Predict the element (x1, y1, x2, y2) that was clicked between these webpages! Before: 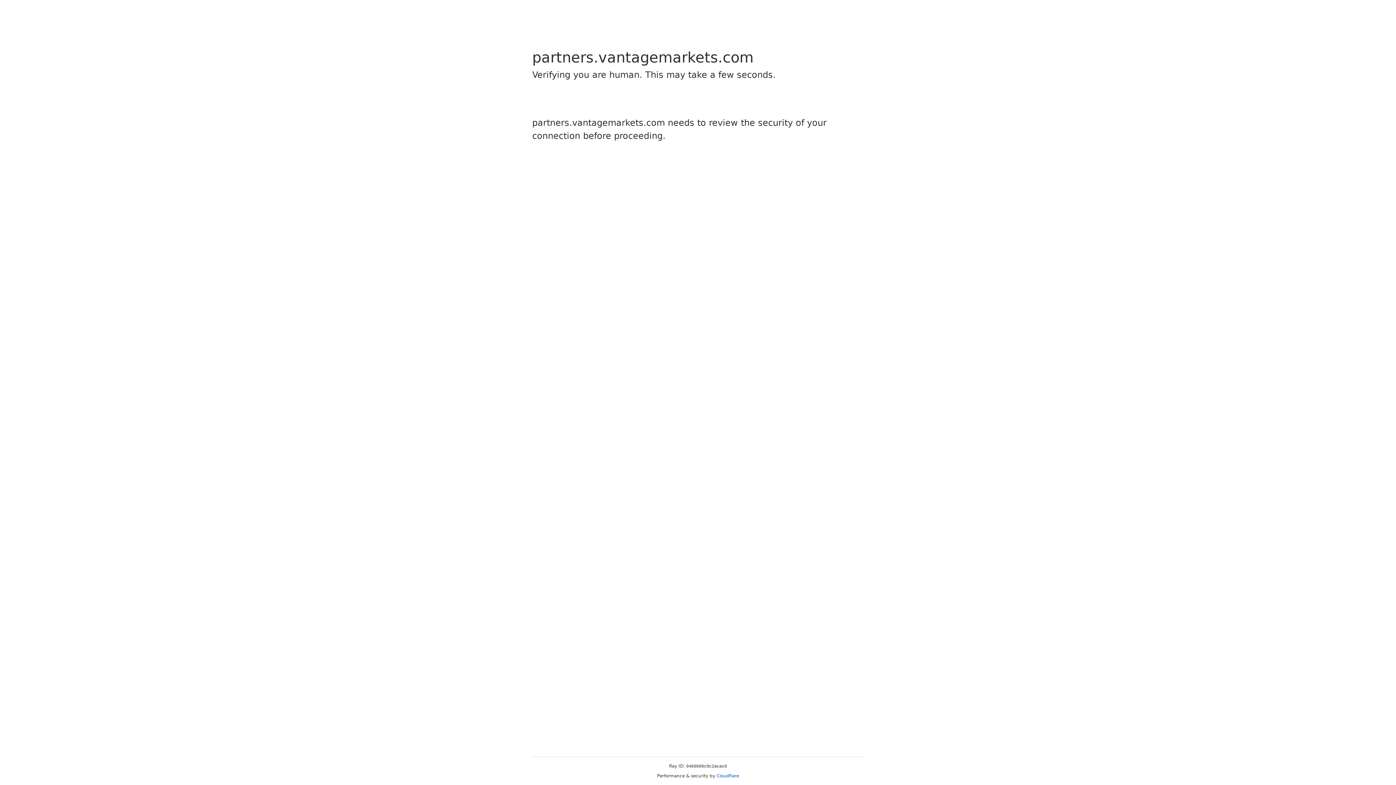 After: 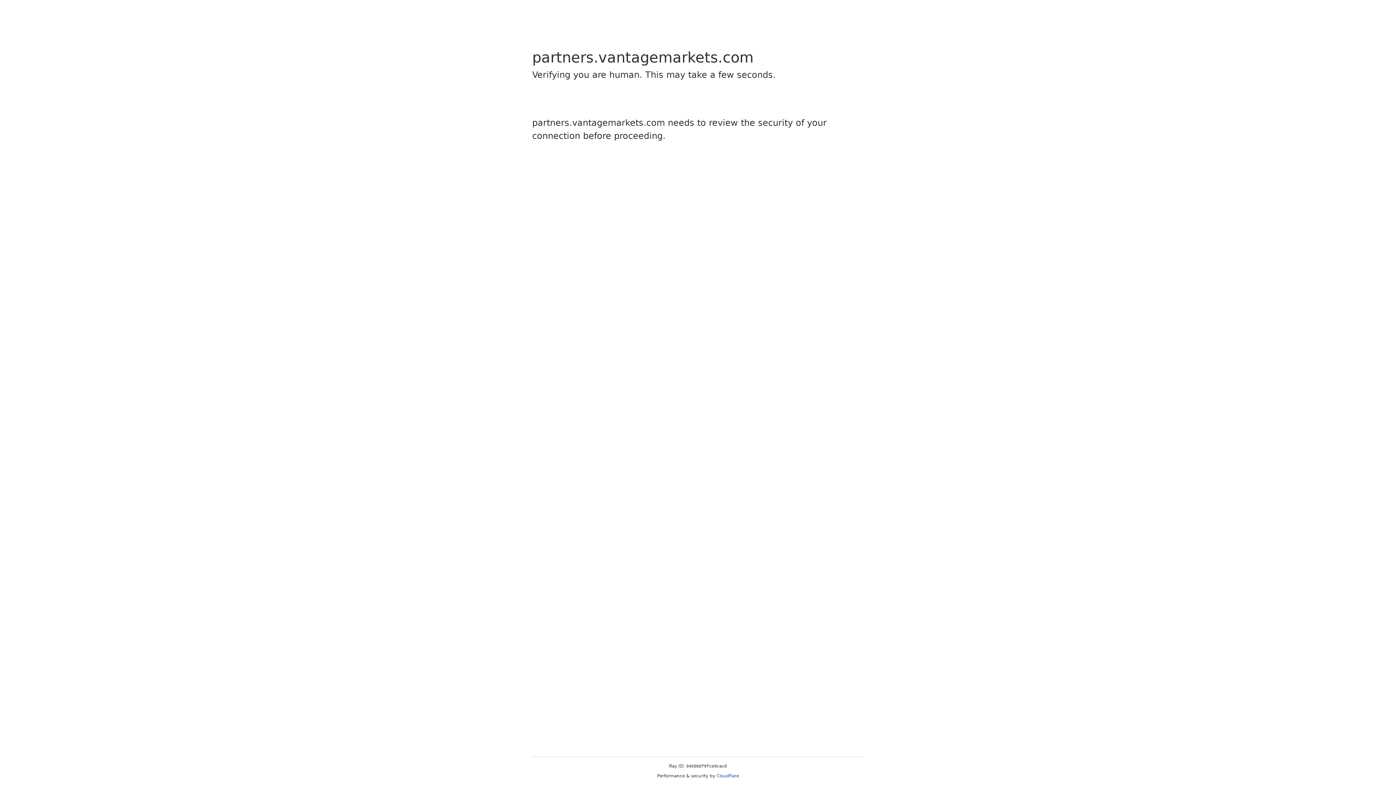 Action: label: Cloudflare bbox: (716, 773, 739, 778)